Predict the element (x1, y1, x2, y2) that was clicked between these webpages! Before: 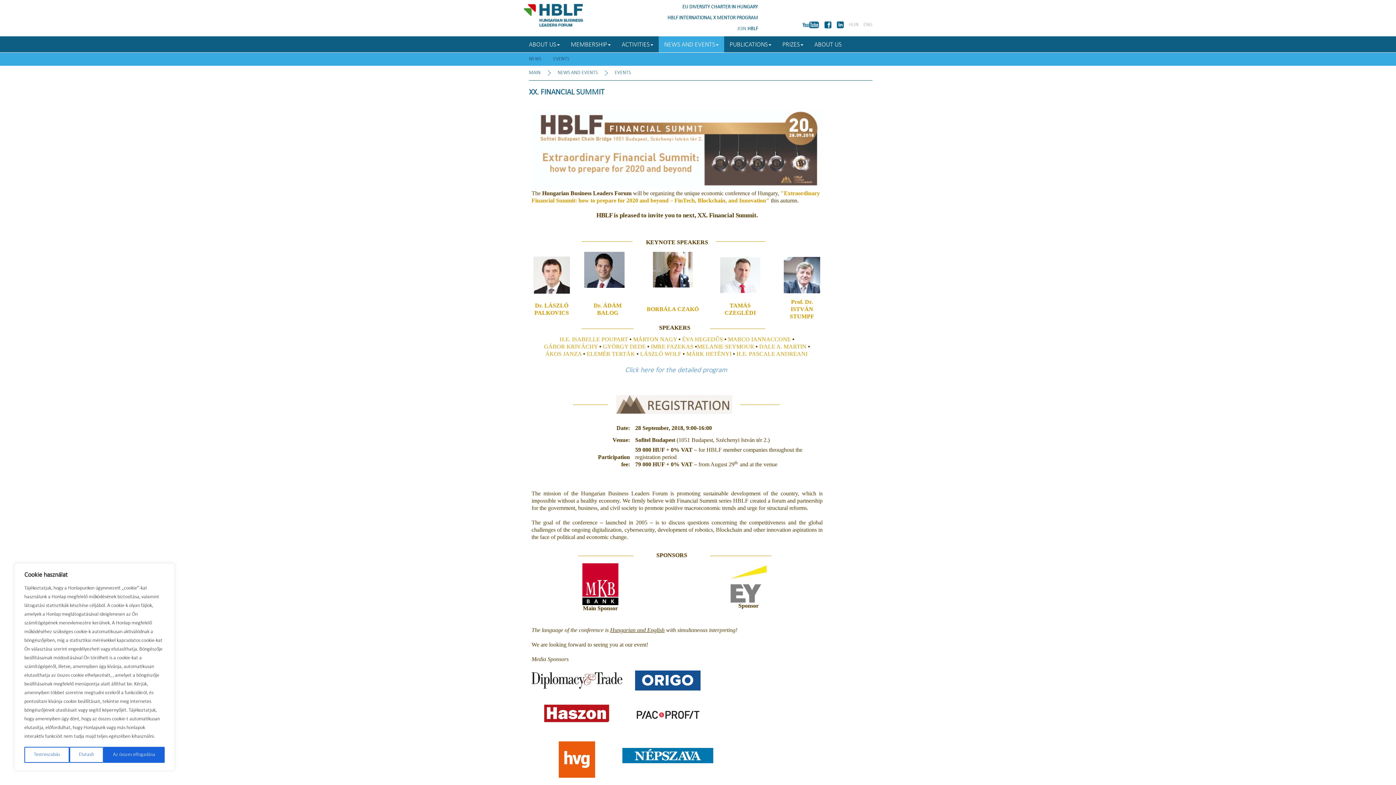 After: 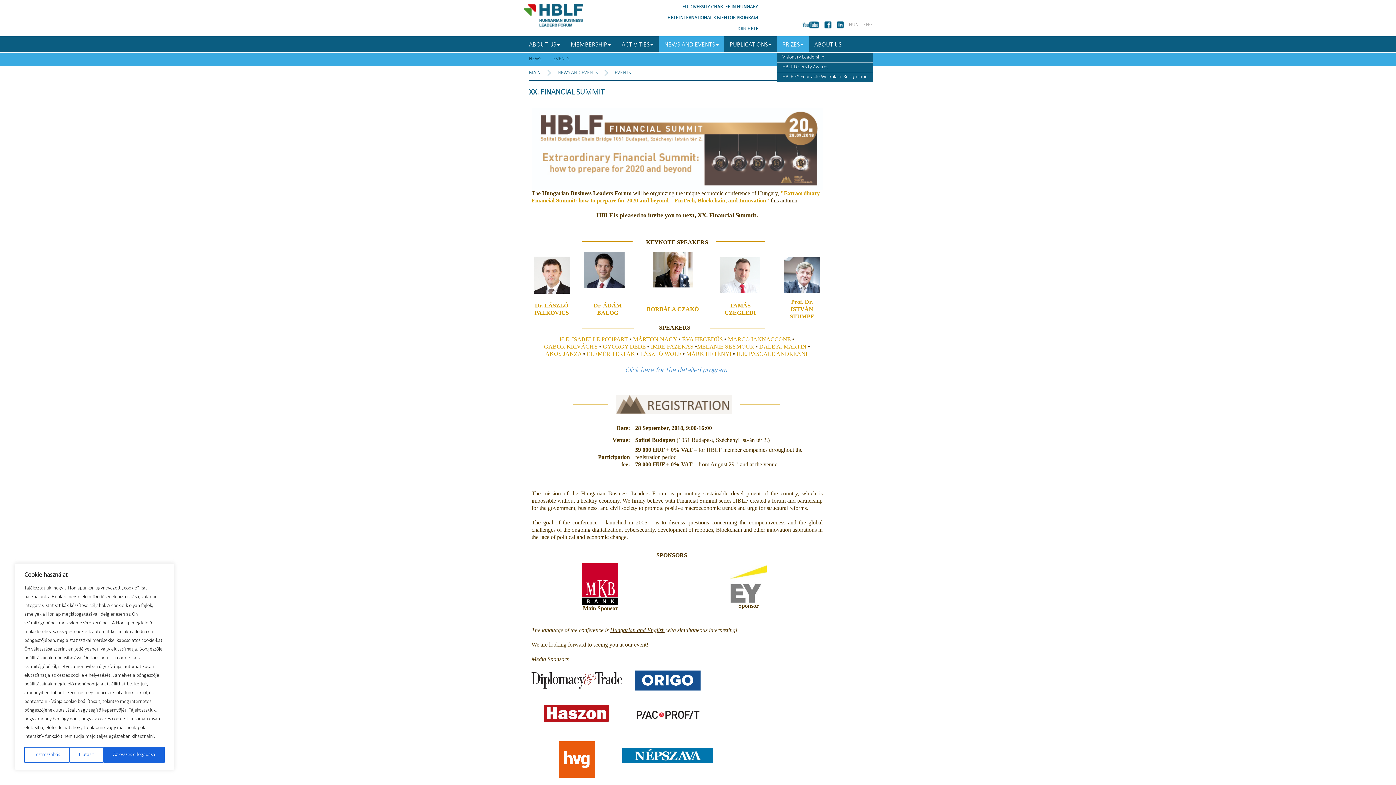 Action: bbox: (777, 36, 809, 52) label: PRIZES